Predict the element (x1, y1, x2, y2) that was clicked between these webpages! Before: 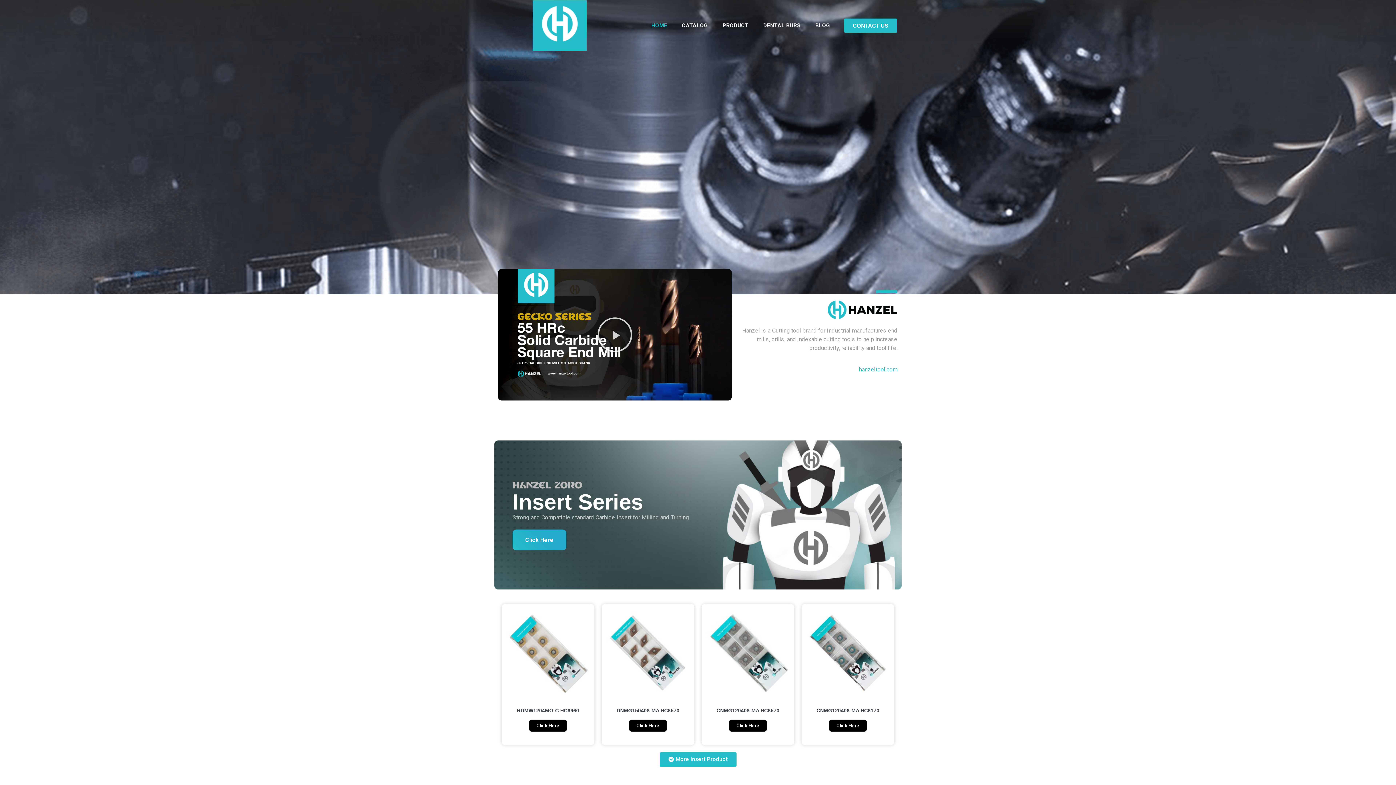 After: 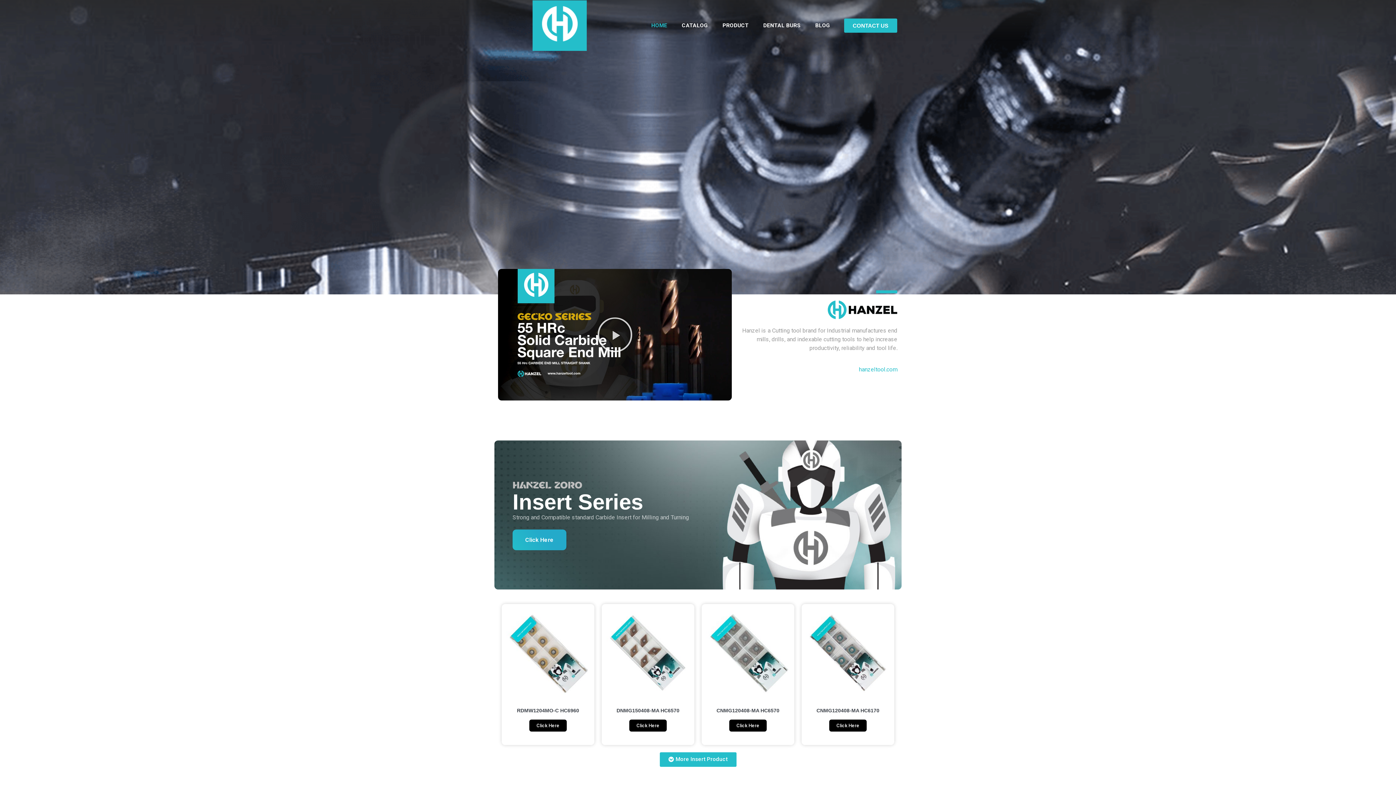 Action: bbox: (532, 0, 587, 50)